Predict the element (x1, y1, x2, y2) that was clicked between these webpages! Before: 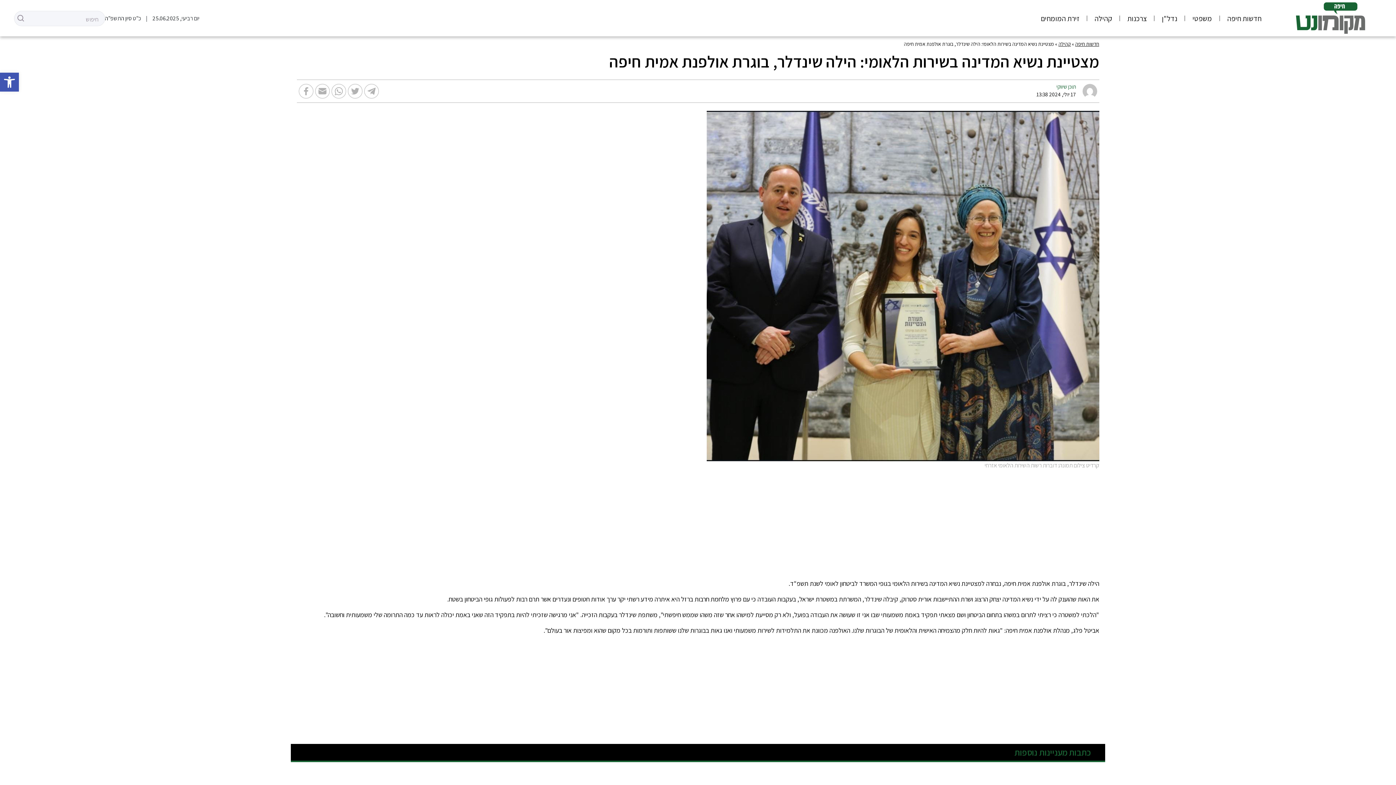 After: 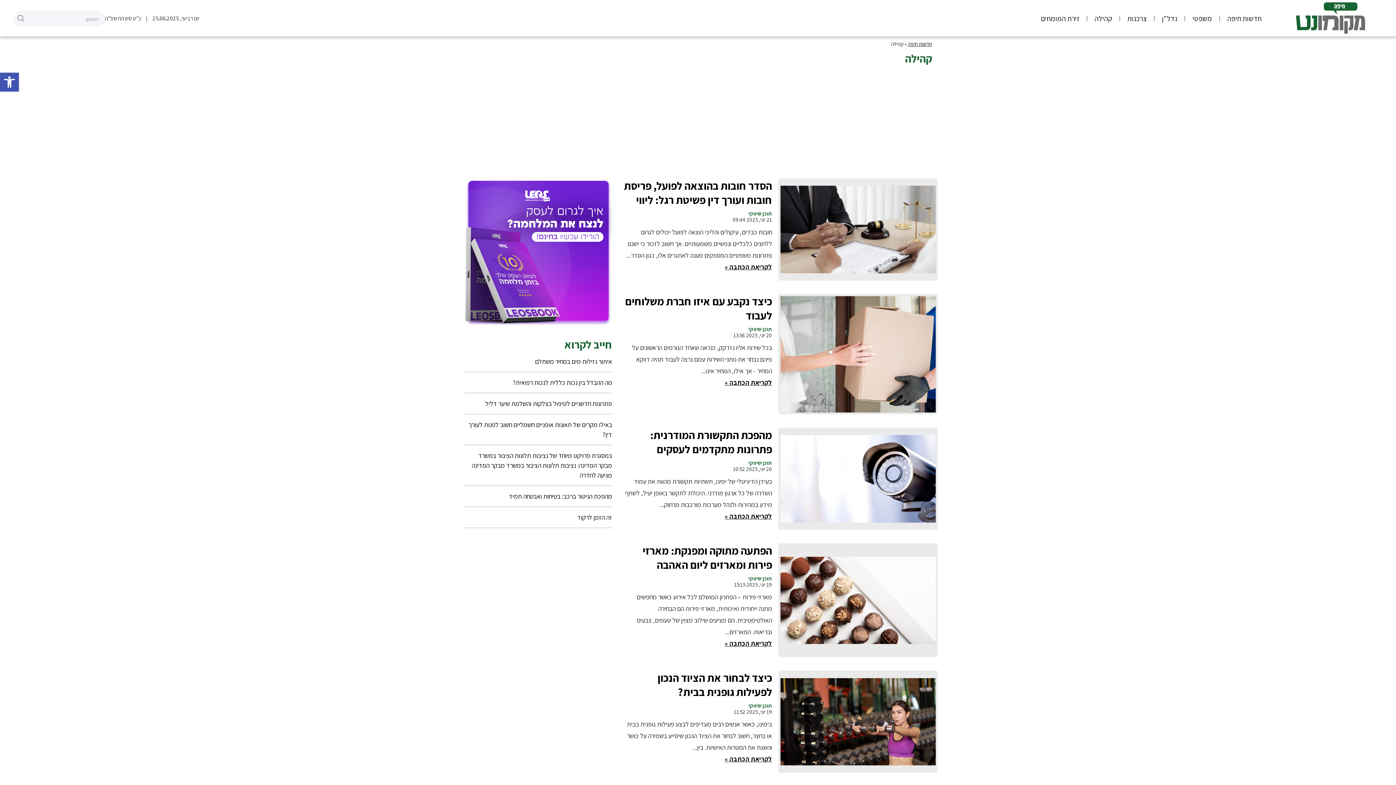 Action: label: קהילה bbox: (1058, 40, 1071, 47)